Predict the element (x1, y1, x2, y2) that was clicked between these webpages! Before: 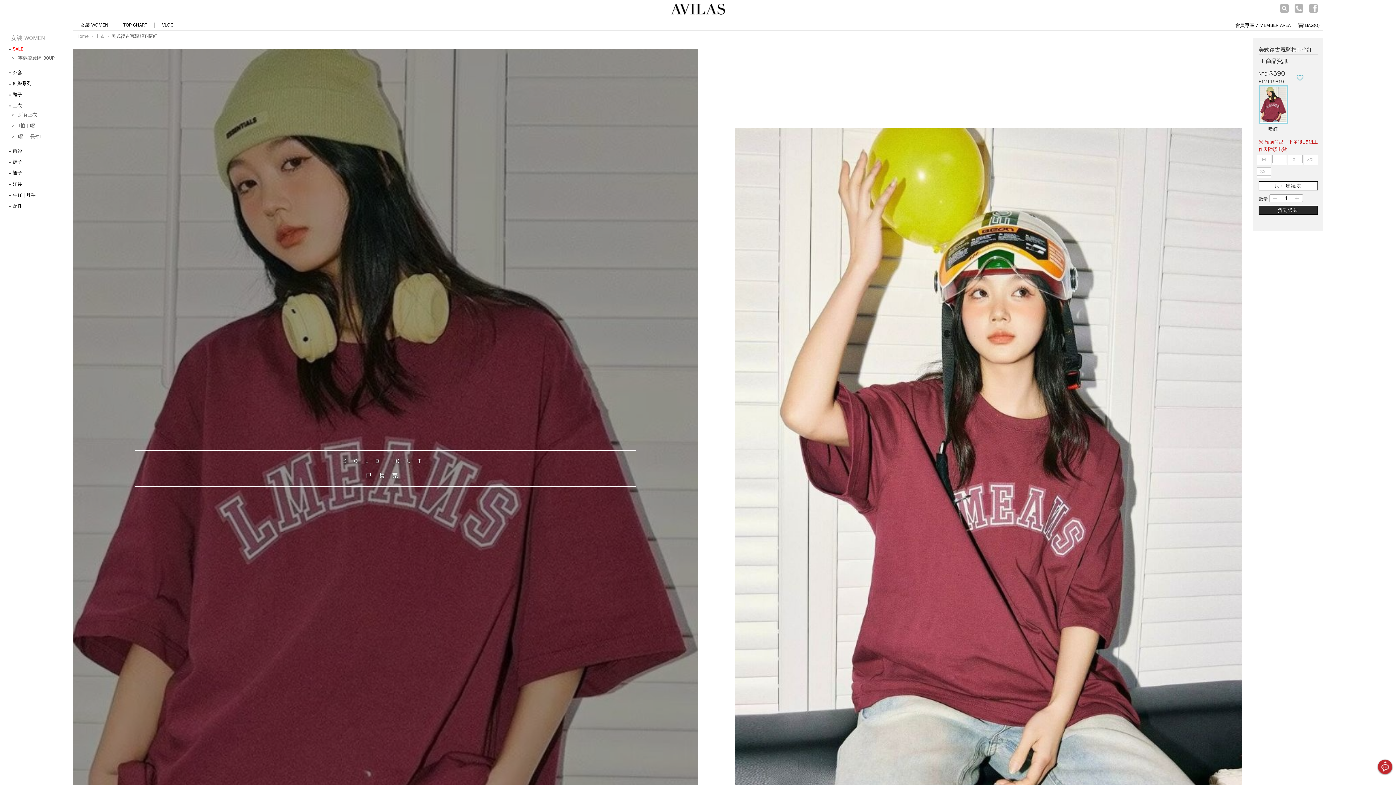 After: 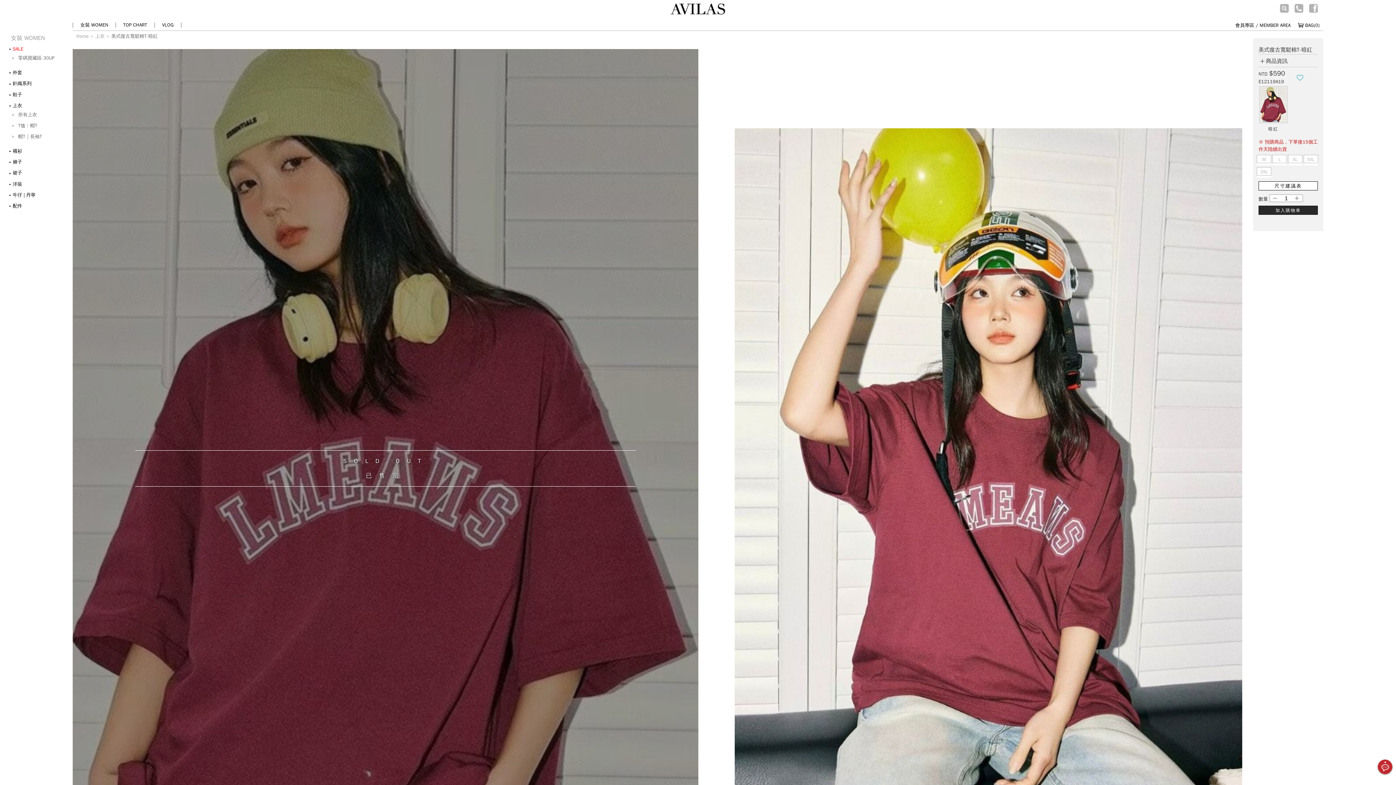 Action: bbox: (1260, 86, 1287, 122)